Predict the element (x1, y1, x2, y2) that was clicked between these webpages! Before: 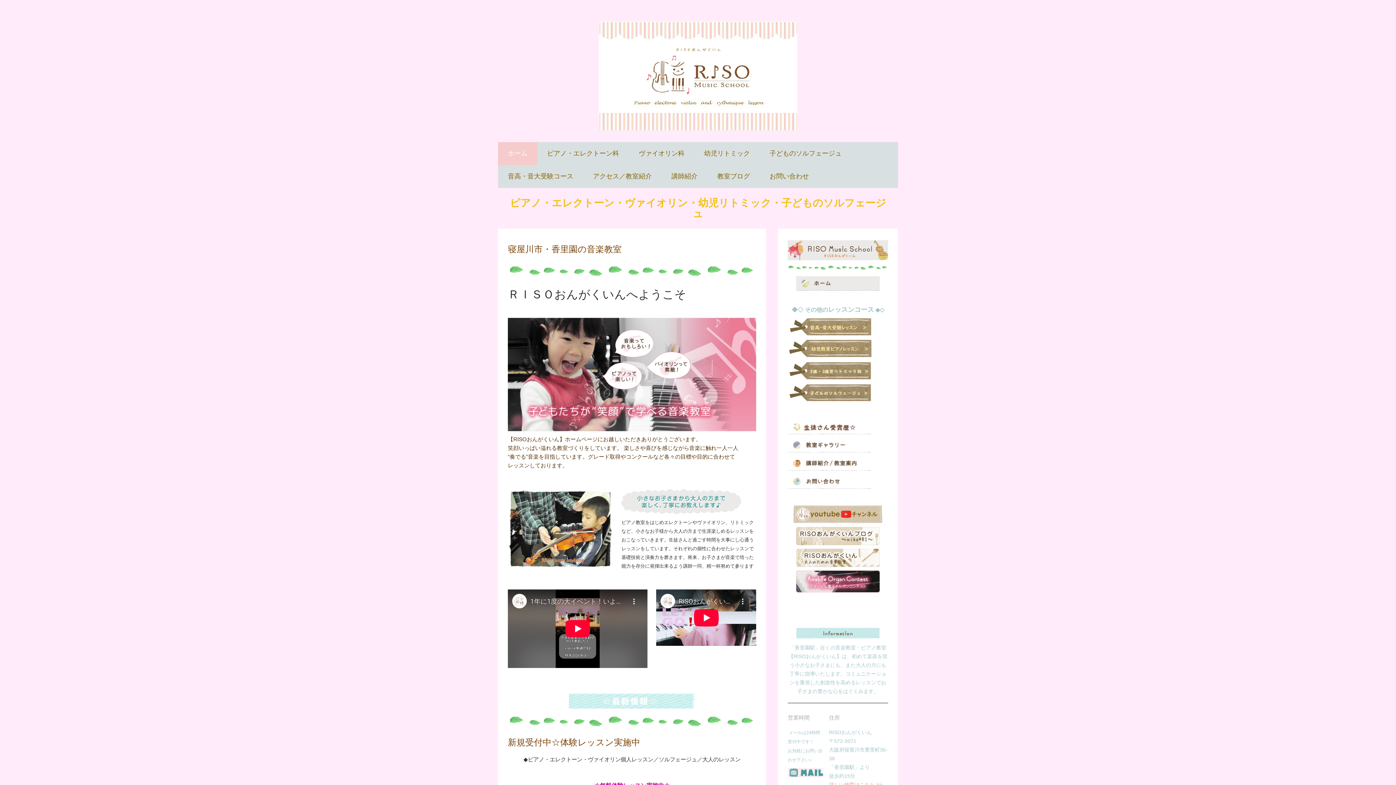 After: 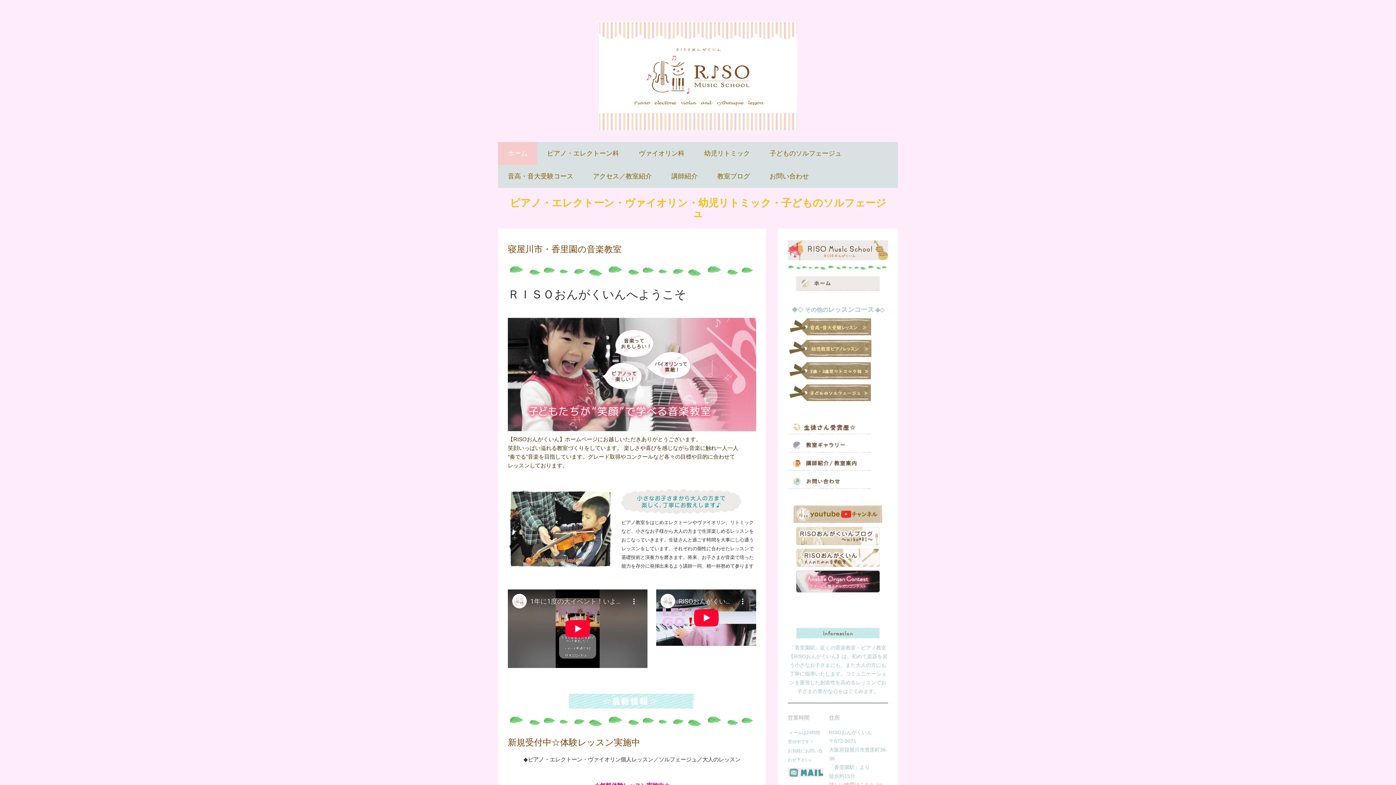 Action: bbox: (498, 142, 537, 165) label: ホーム